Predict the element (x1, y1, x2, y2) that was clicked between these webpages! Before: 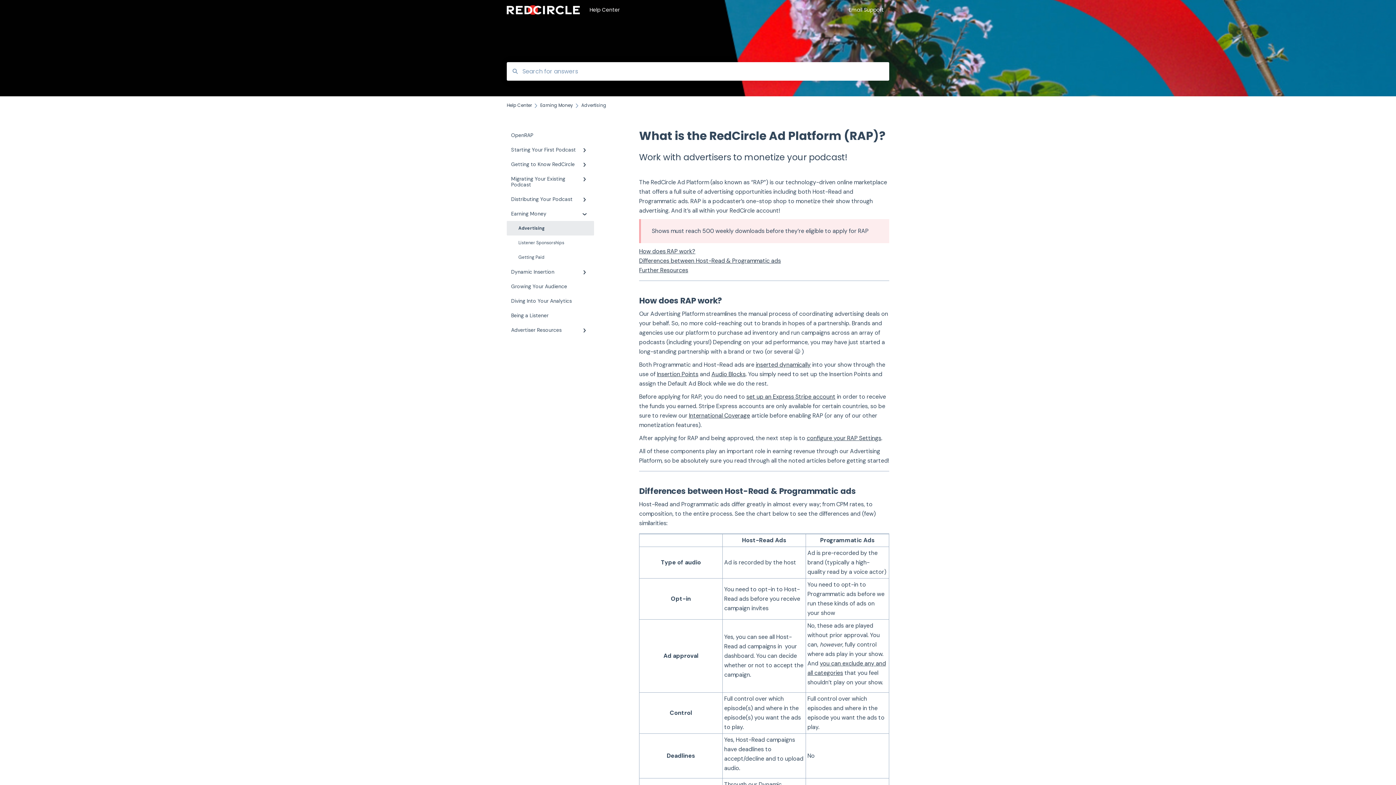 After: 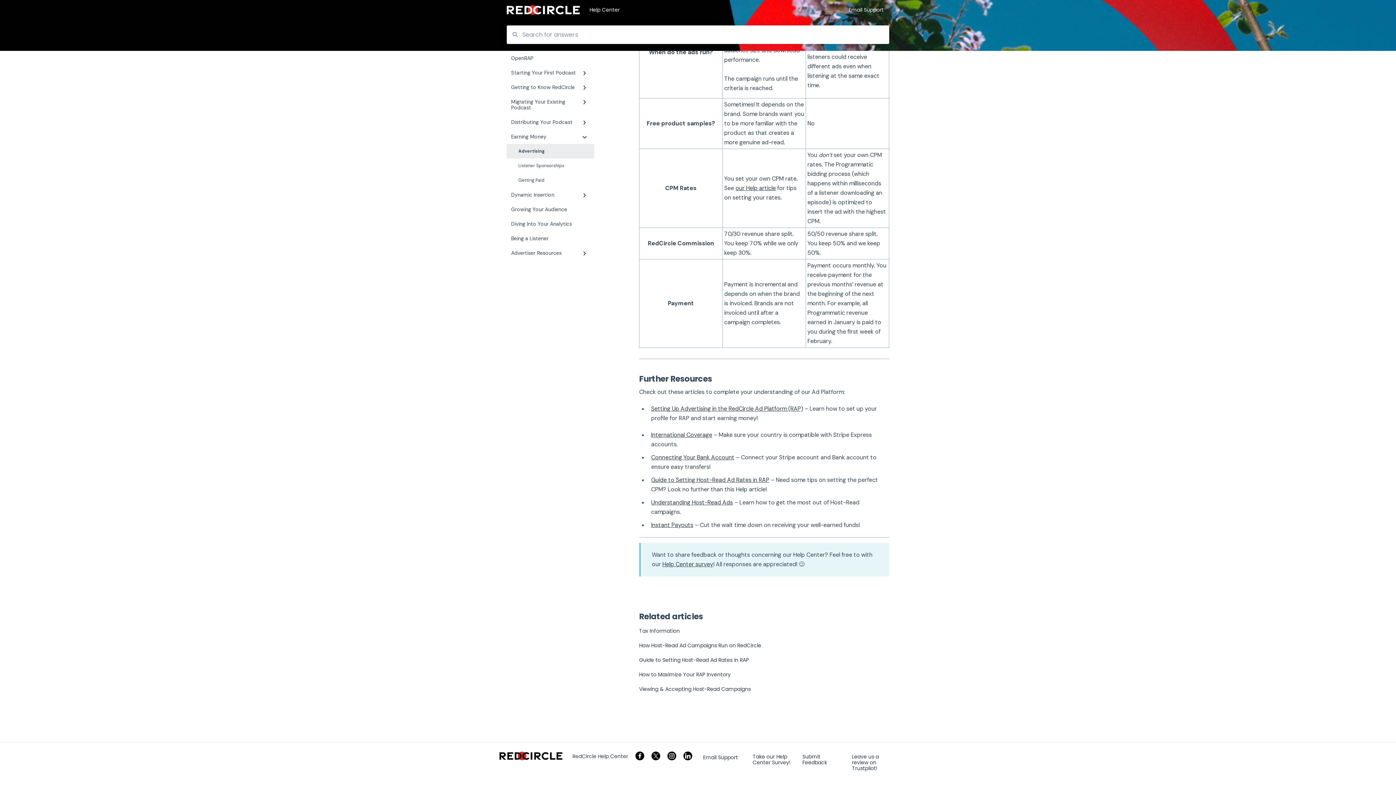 Action: label: Further Resources bbox: (639, 266, 688, 274)